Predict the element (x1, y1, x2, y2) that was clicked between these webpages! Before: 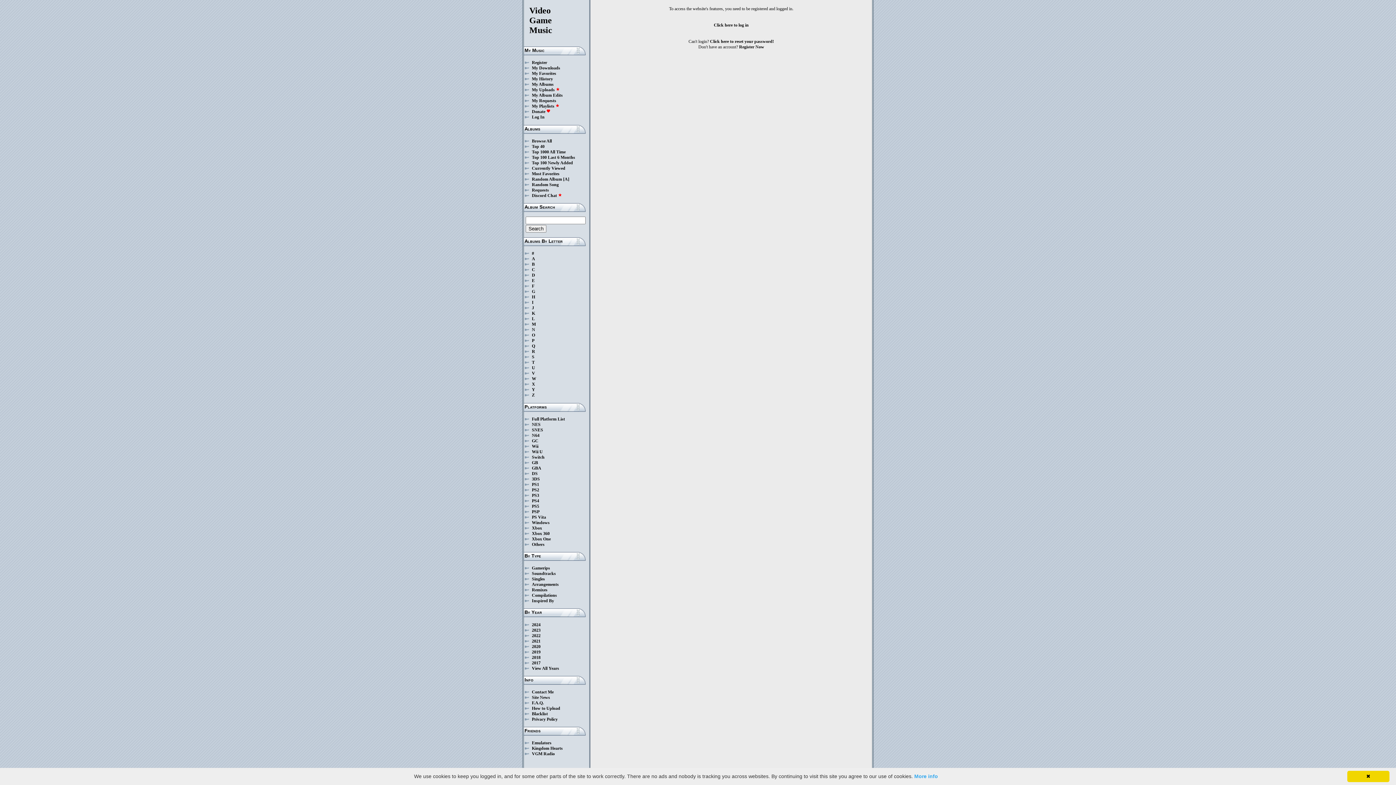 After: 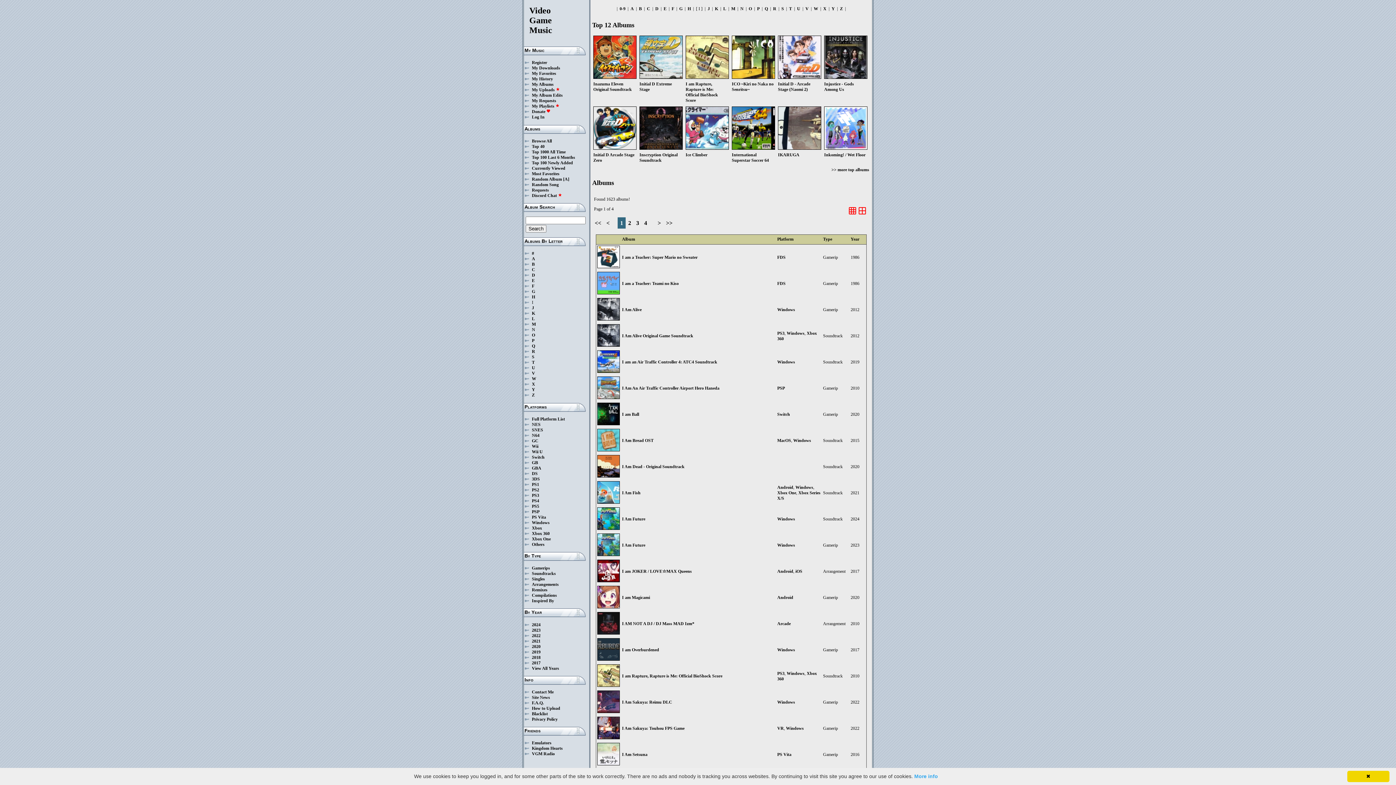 Action: label: I bbox: (532, 300, 533, 305)